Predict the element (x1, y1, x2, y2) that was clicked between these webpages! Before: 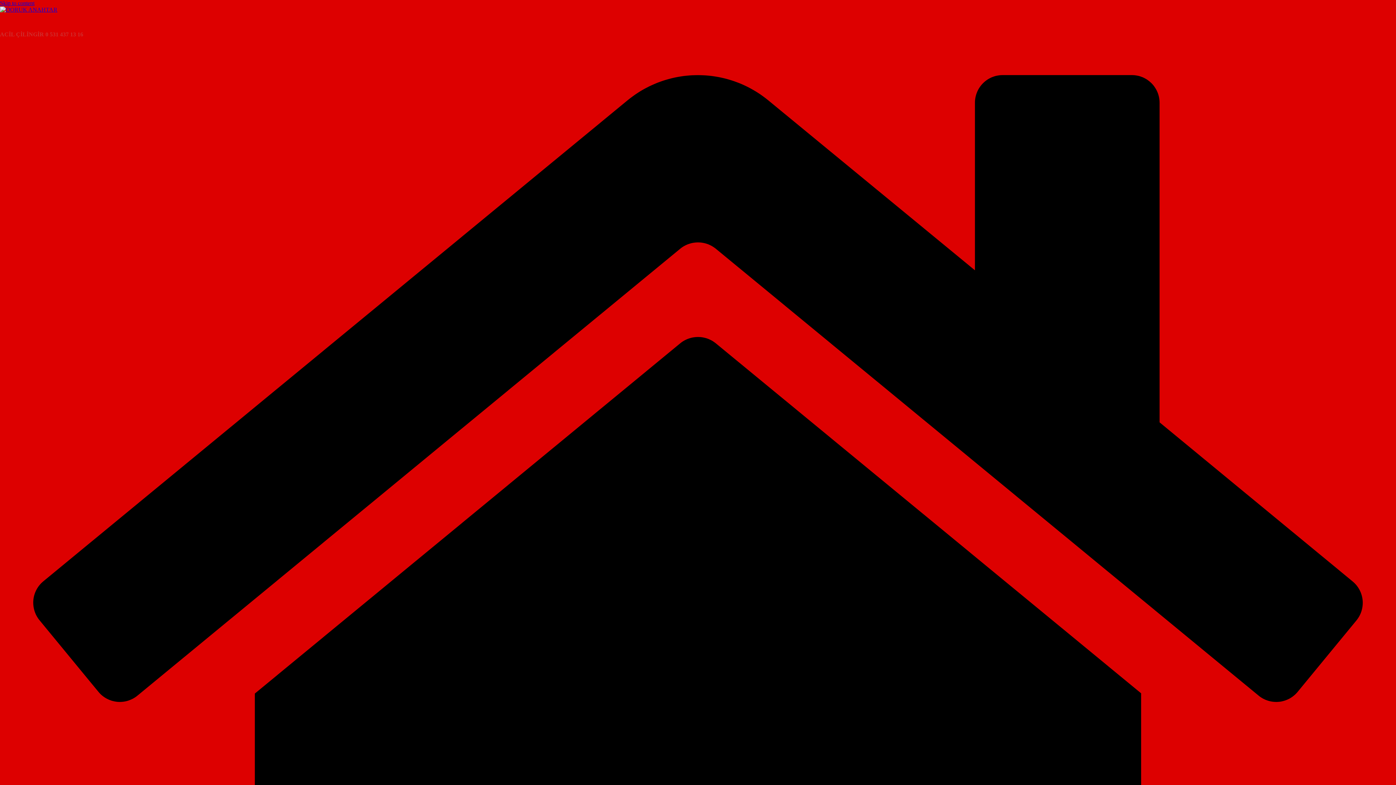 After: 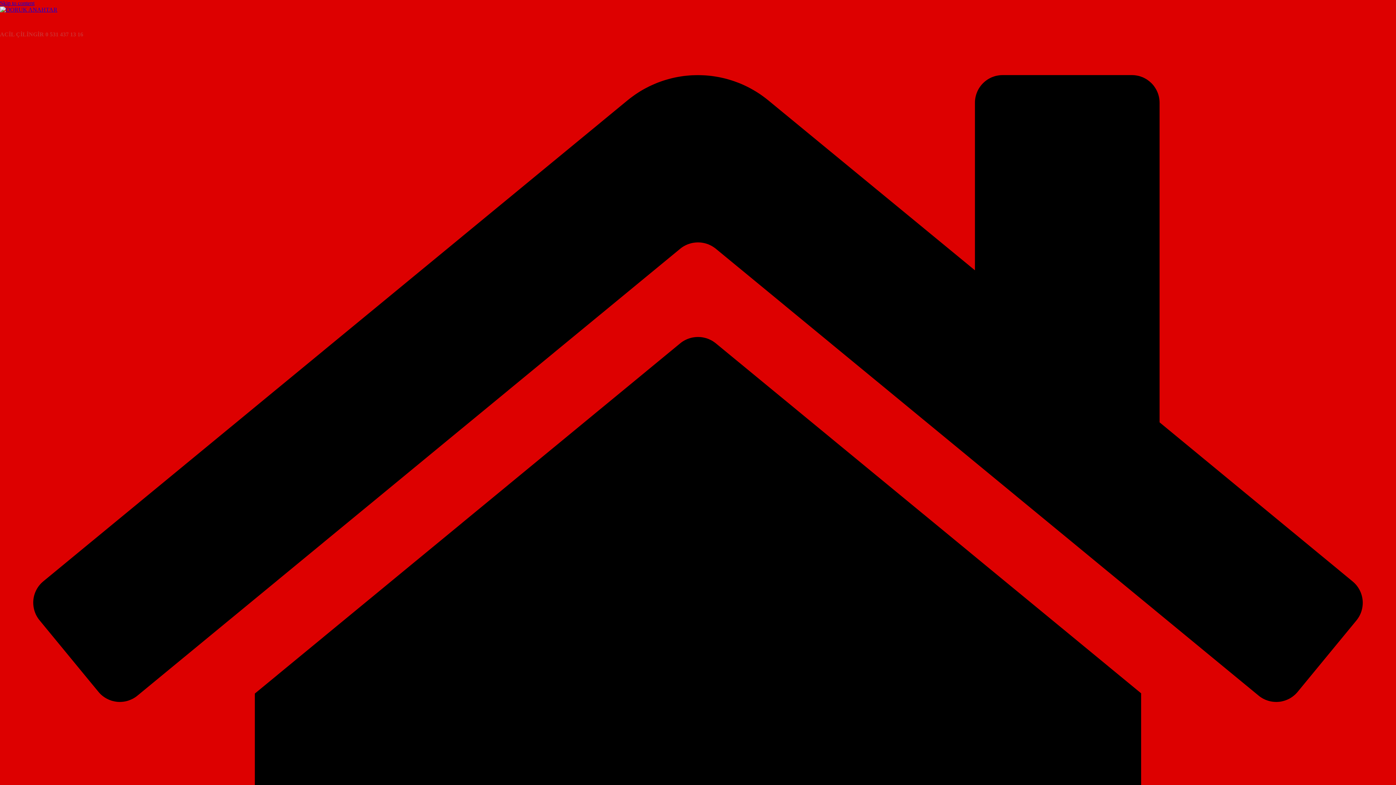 Action: bbox: (0, 0, 34, 6) label: Skip to content